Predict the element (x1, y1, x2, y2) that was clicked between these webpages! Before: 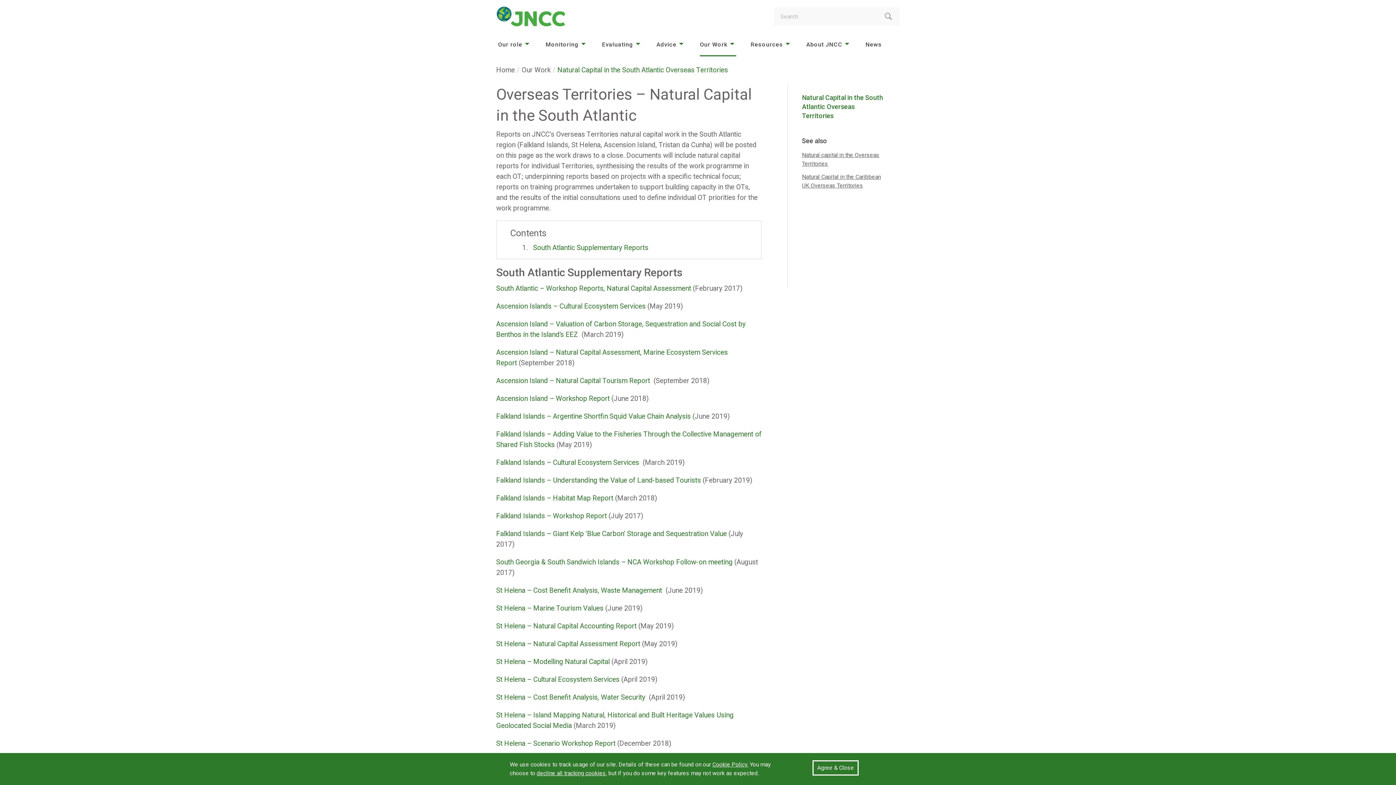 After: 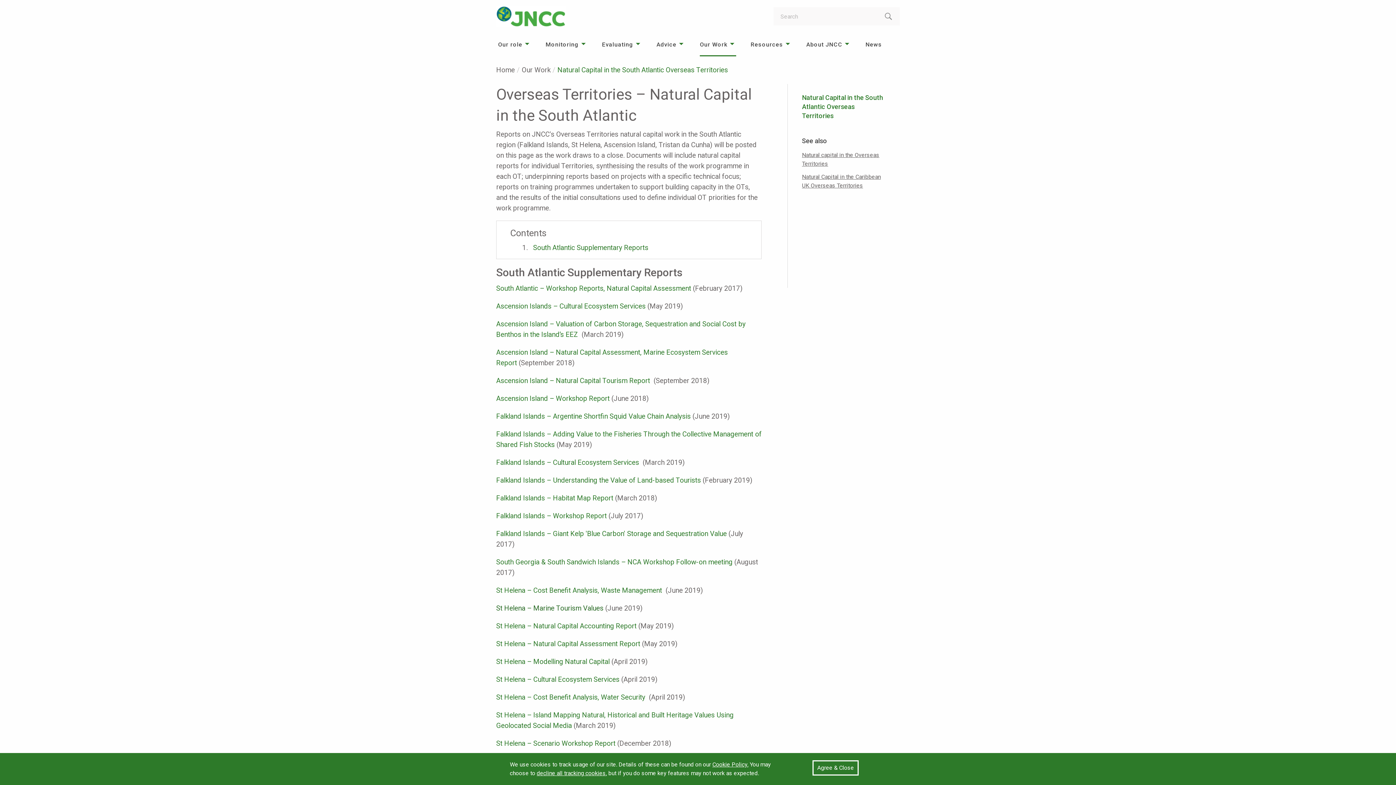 Action: bbox: (496, 604, 603, 612) label: St Helena – Marine Tourism Values